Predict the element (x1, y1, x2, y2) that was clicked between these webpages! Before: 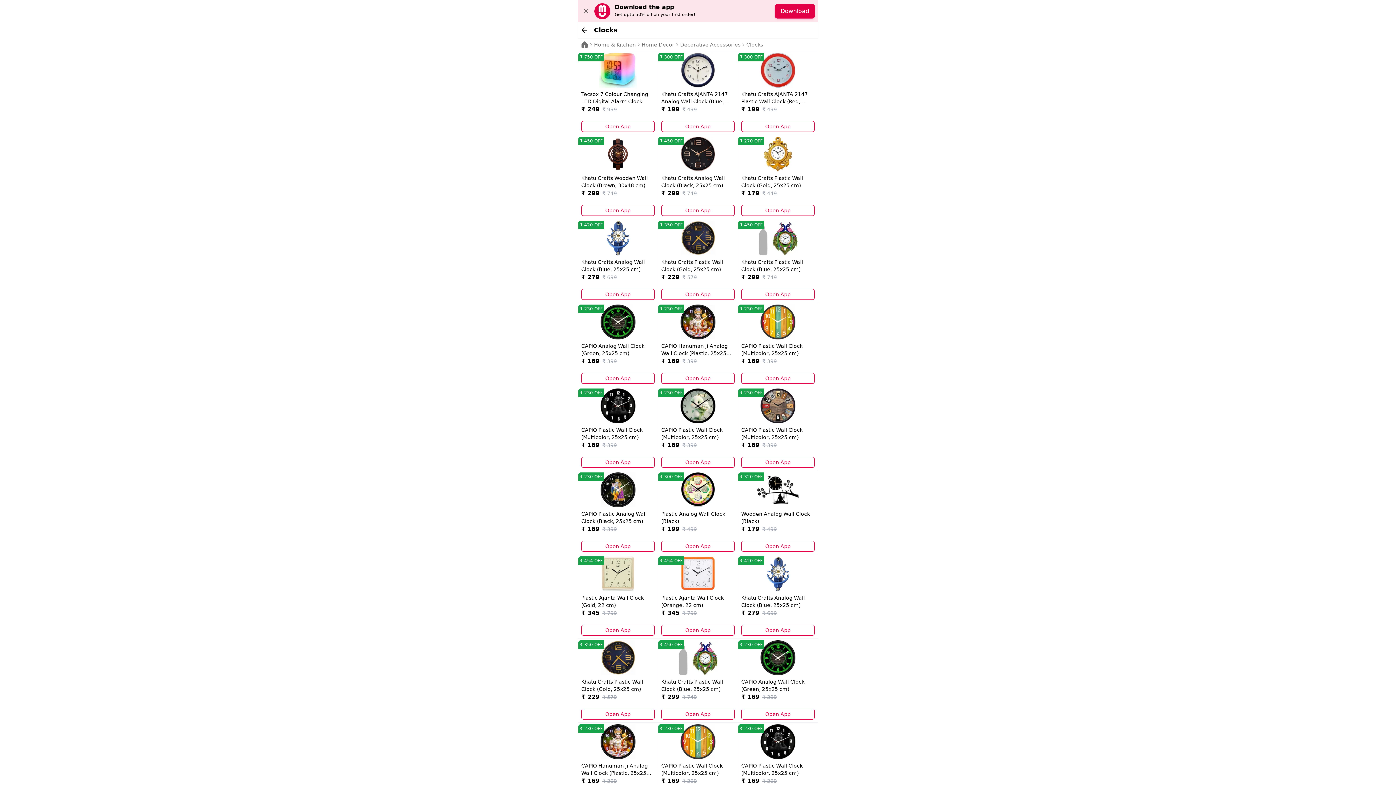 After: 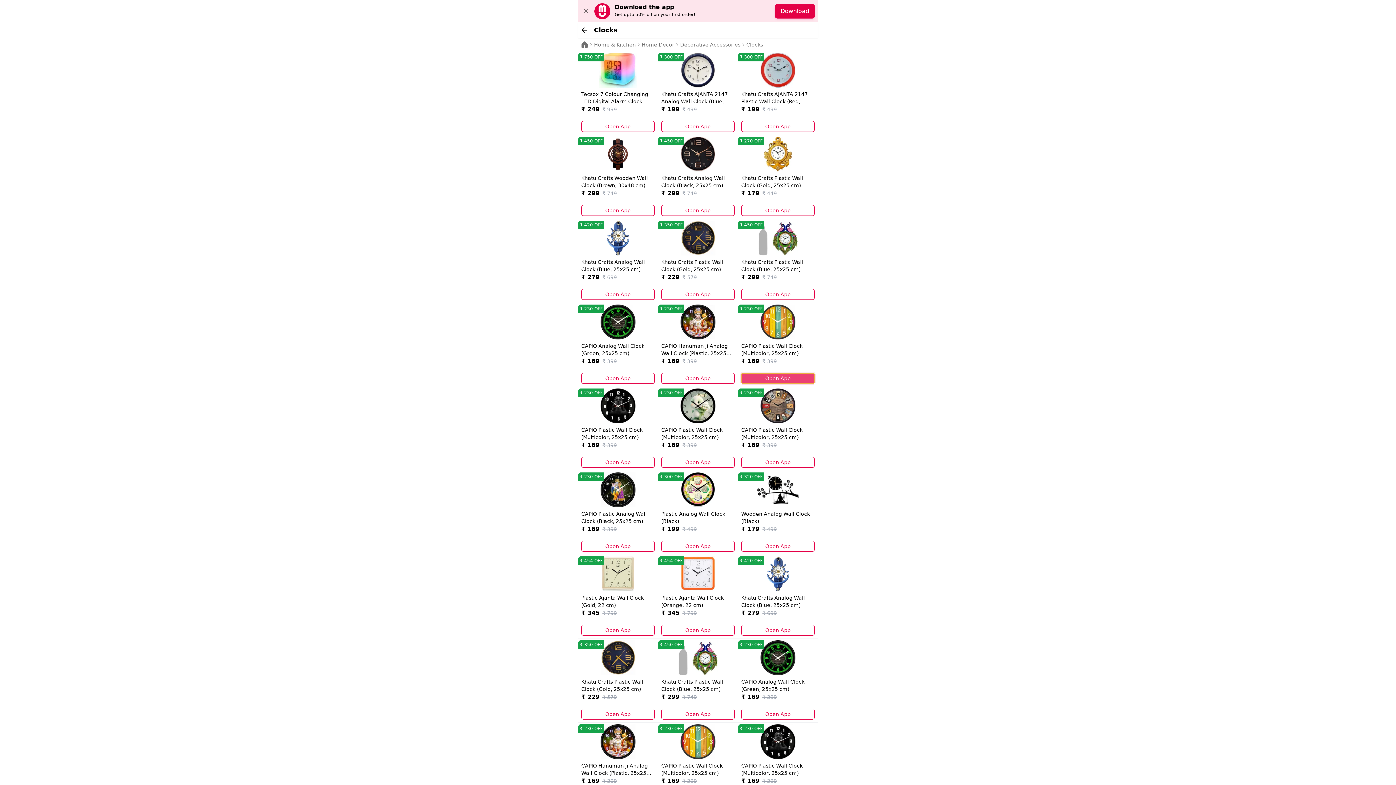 Action: label: Open App bbox: (741, 373, 814, 384)